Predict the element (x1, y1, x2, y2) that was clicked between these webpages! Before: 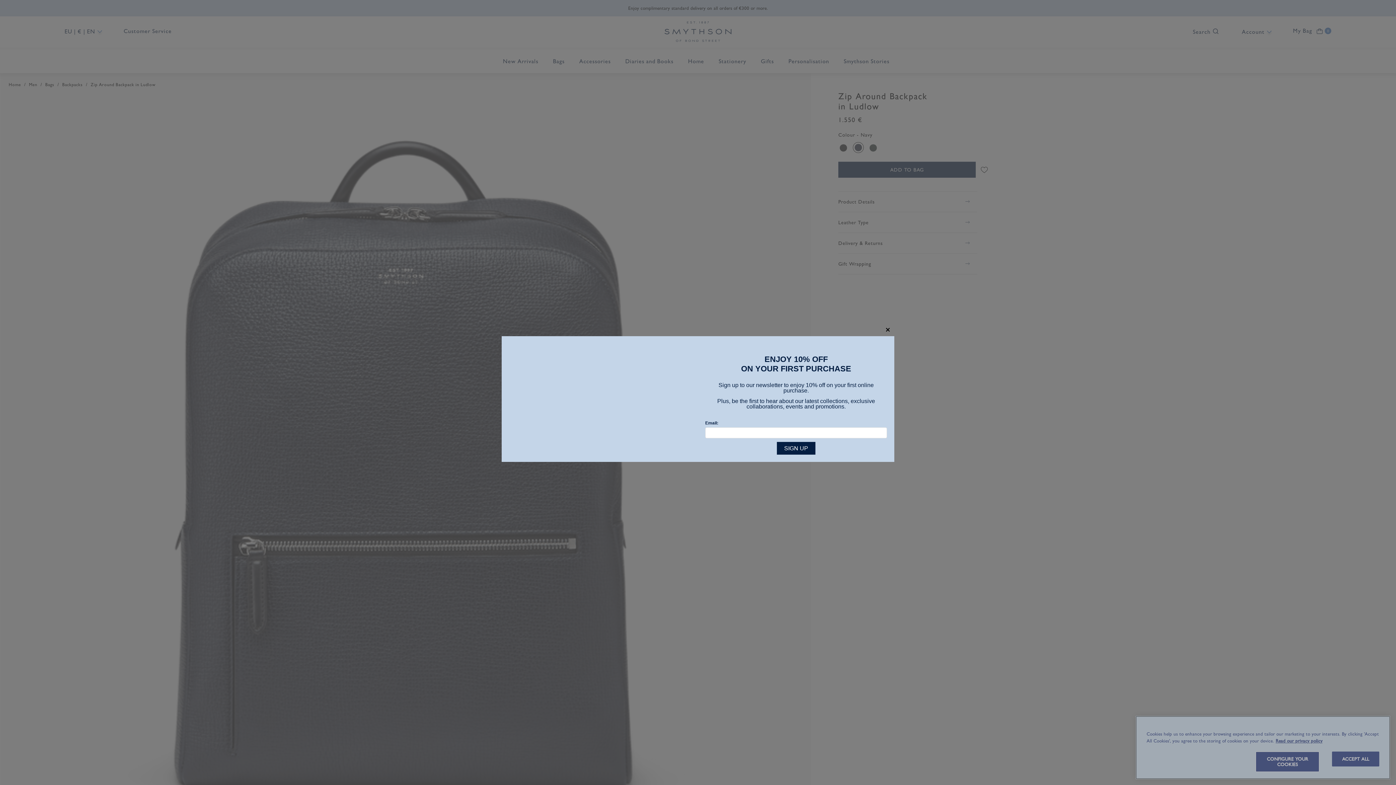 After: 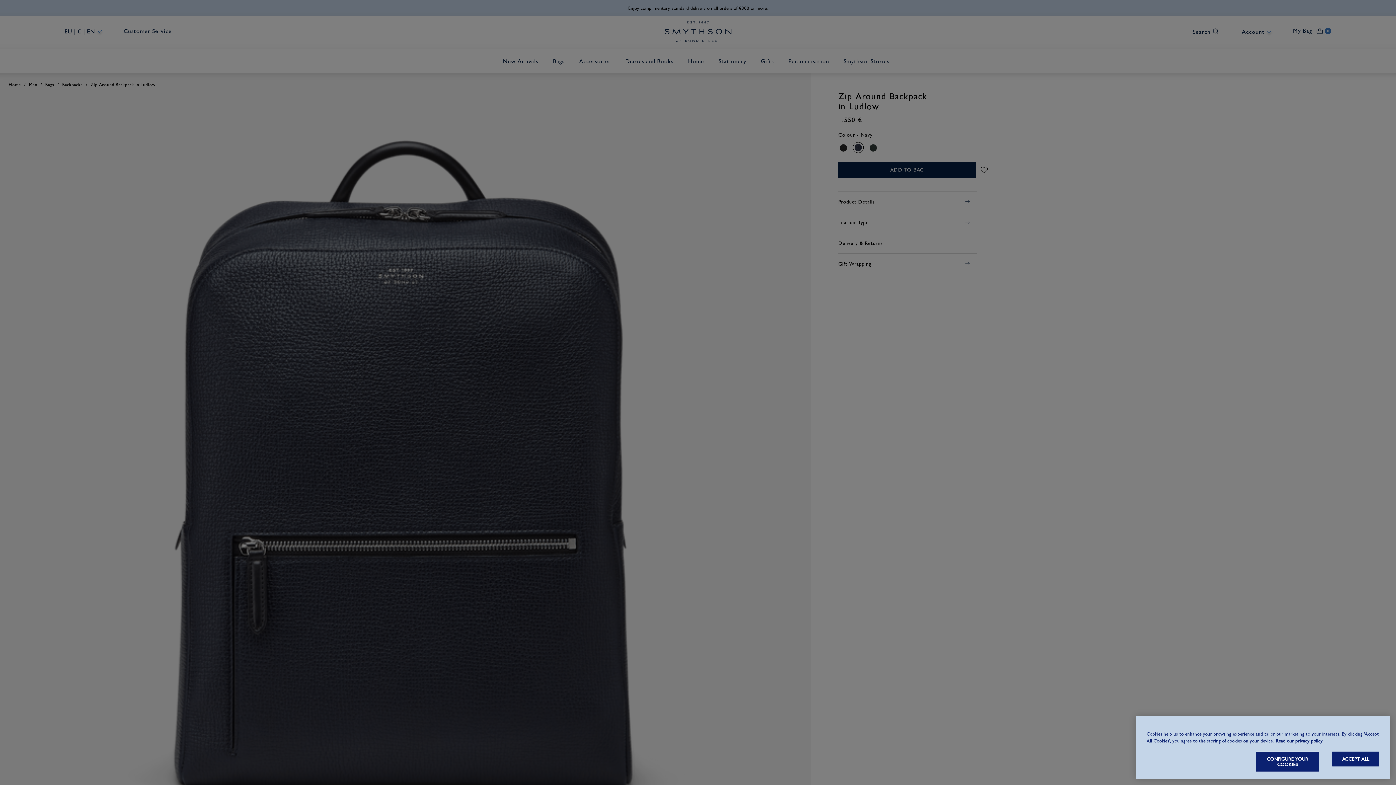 Action: bbox: (881, 323, 894, 336) label: close